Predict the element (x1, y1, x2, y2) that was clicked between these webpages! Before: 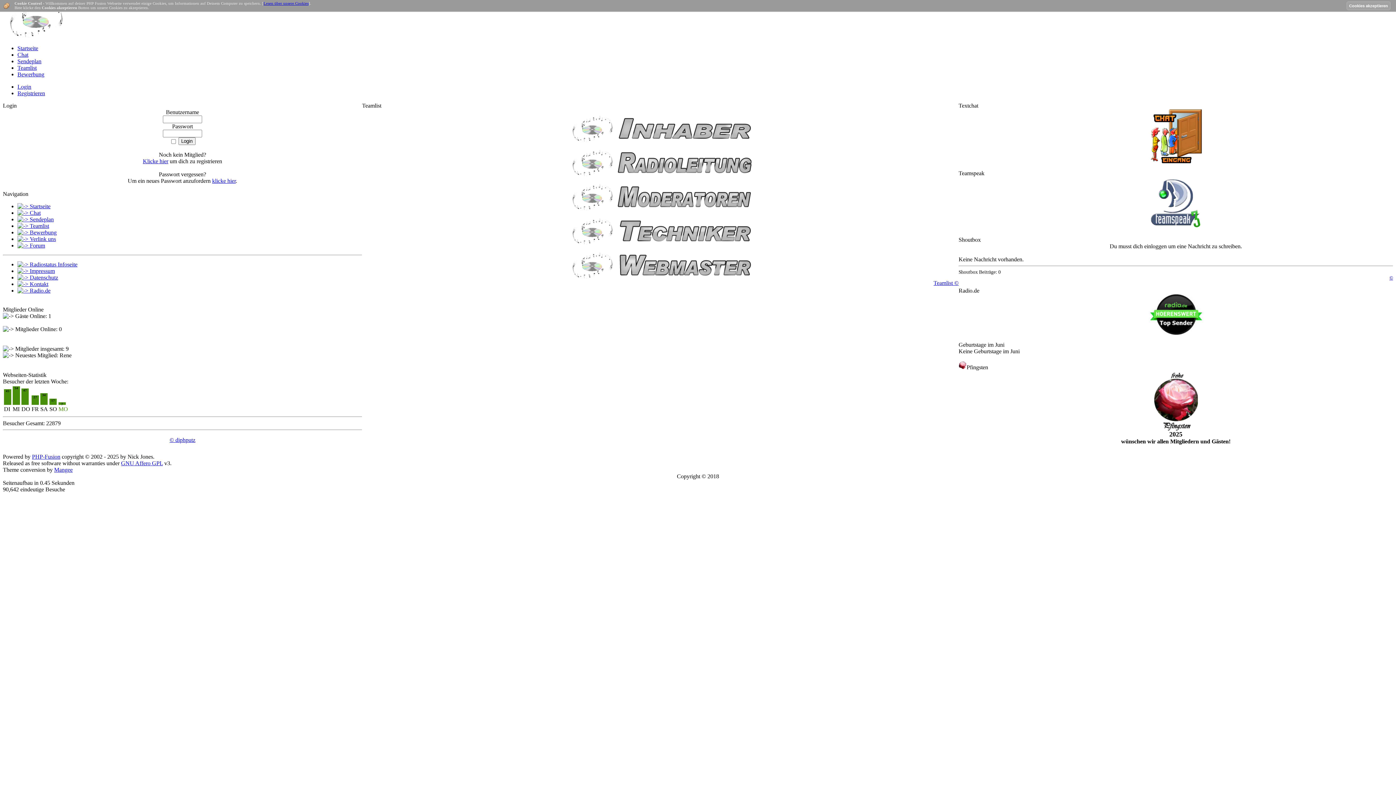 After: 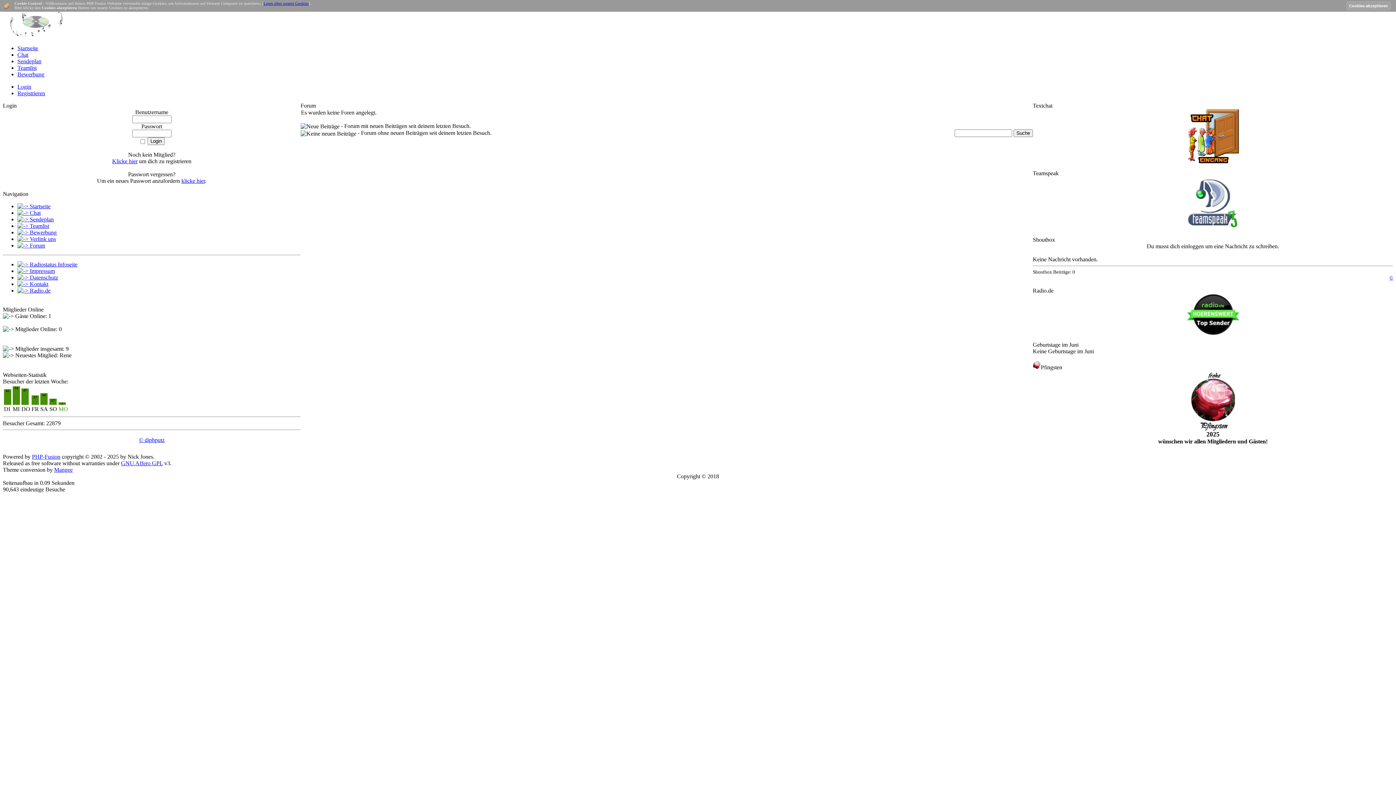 Action: label:  Forum bbox: (17, 242, 45, 248)